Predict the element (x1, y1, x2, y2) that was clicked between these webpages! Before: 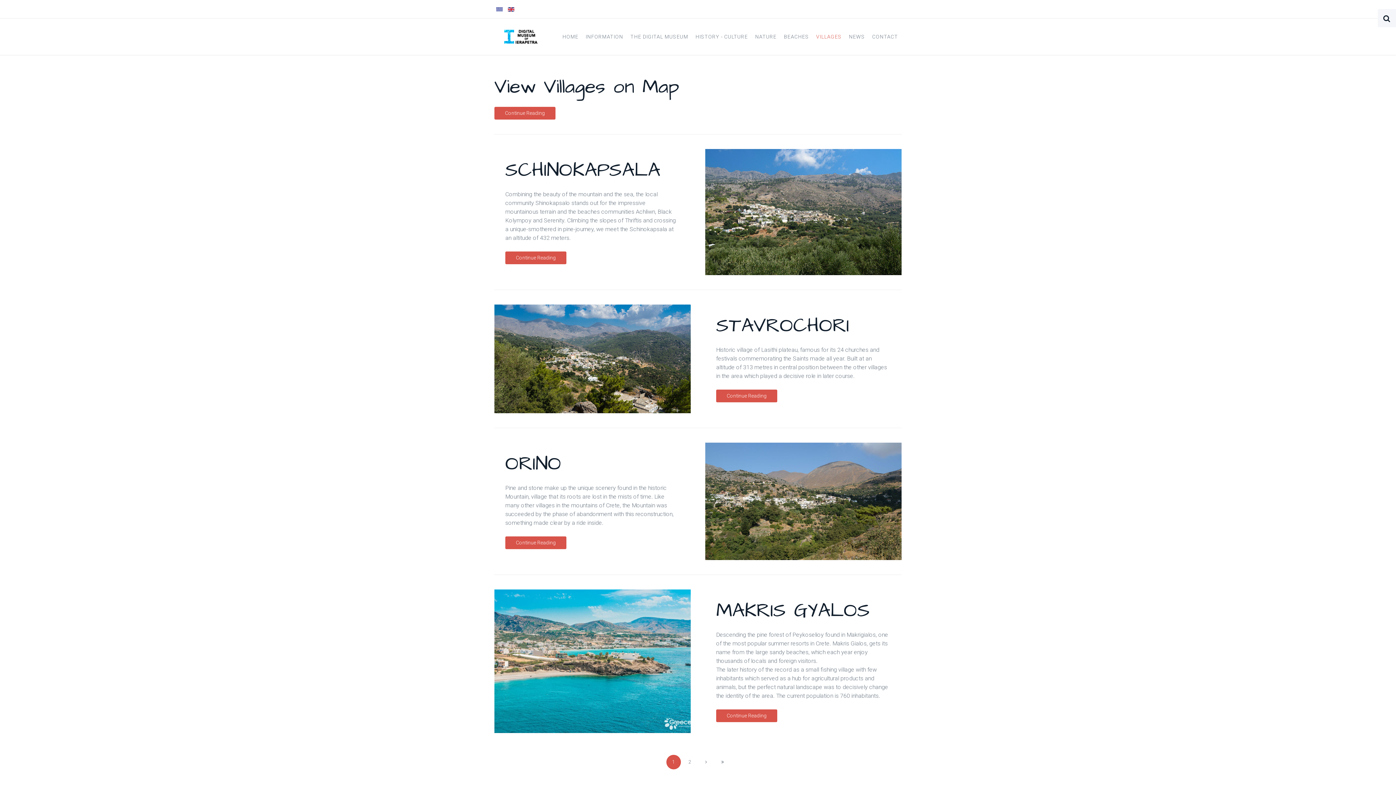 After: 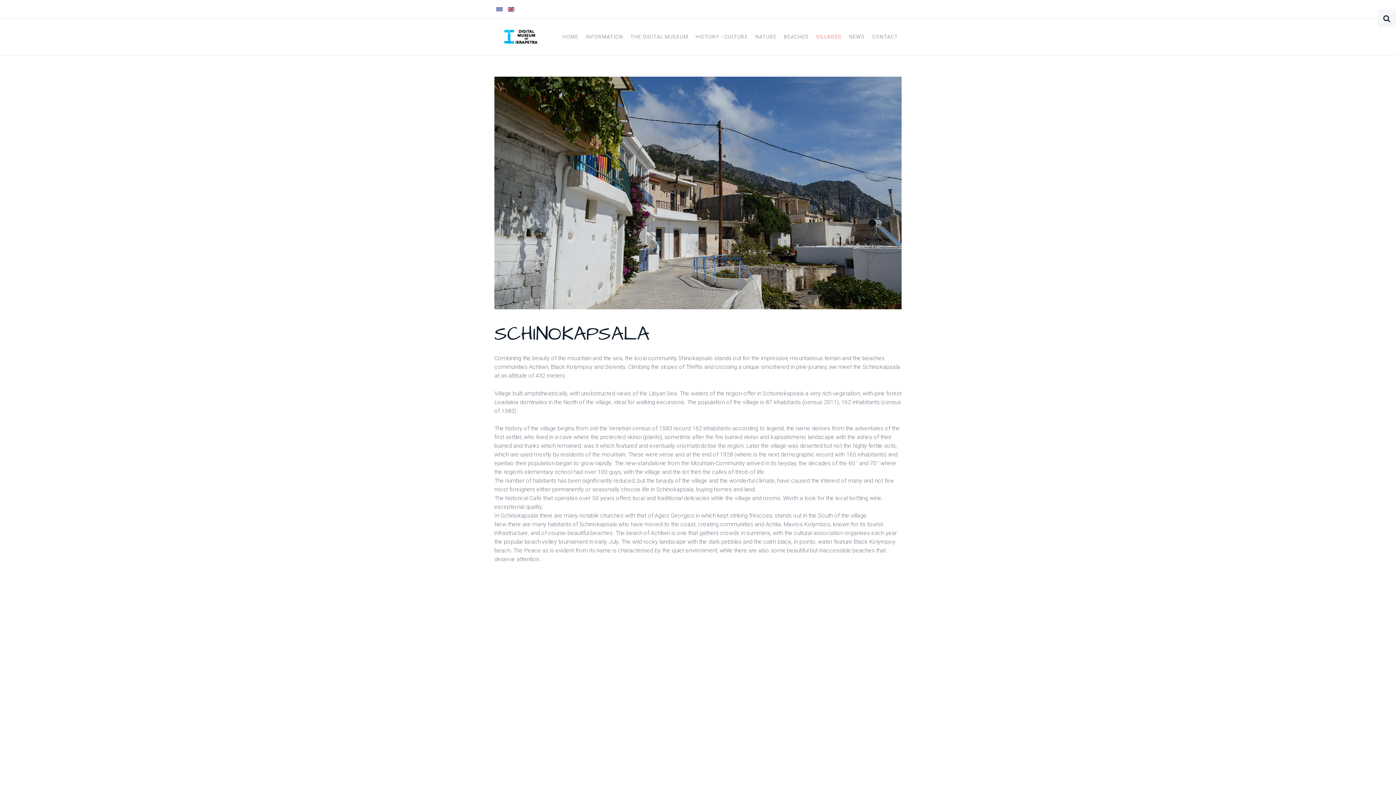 Action: bbox: (505, 251, 566, 264) label: Continue Reading